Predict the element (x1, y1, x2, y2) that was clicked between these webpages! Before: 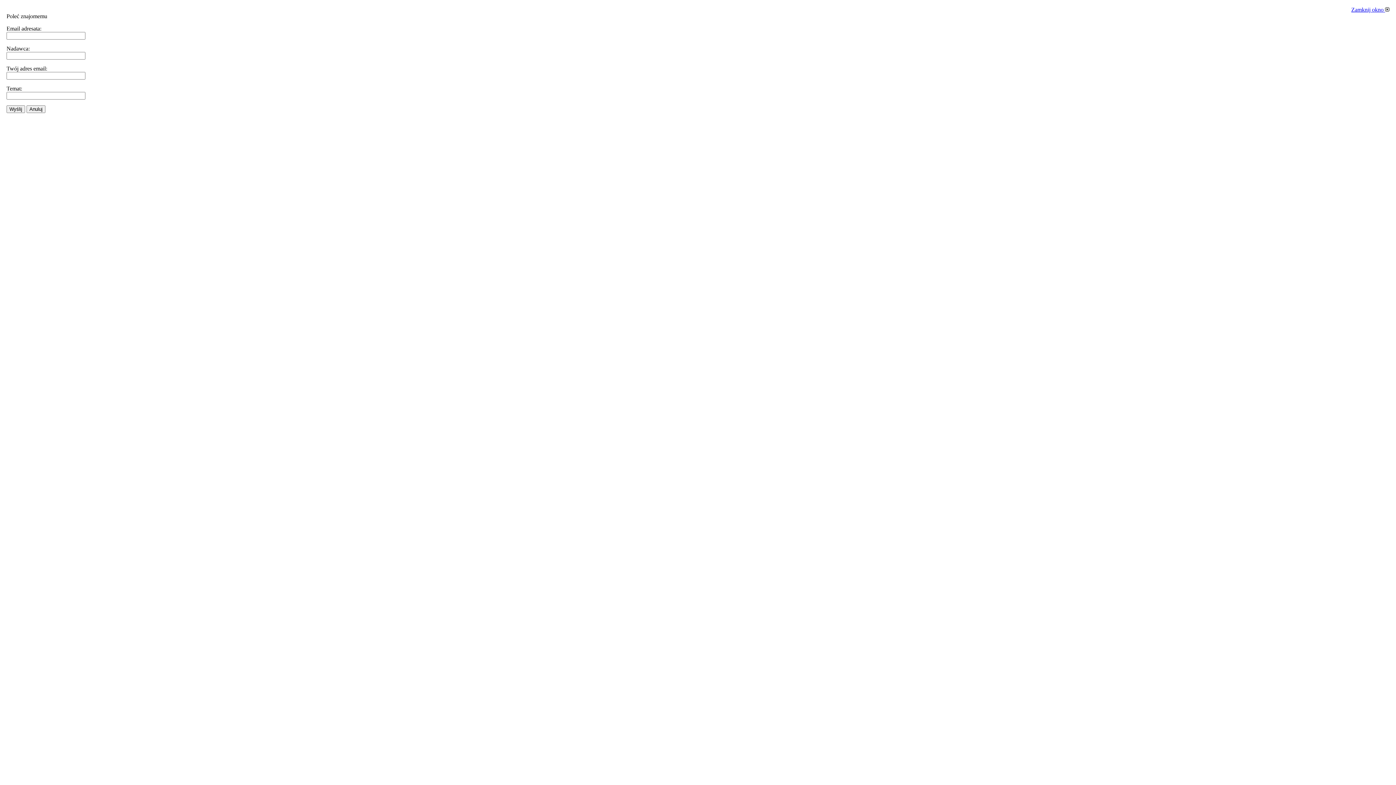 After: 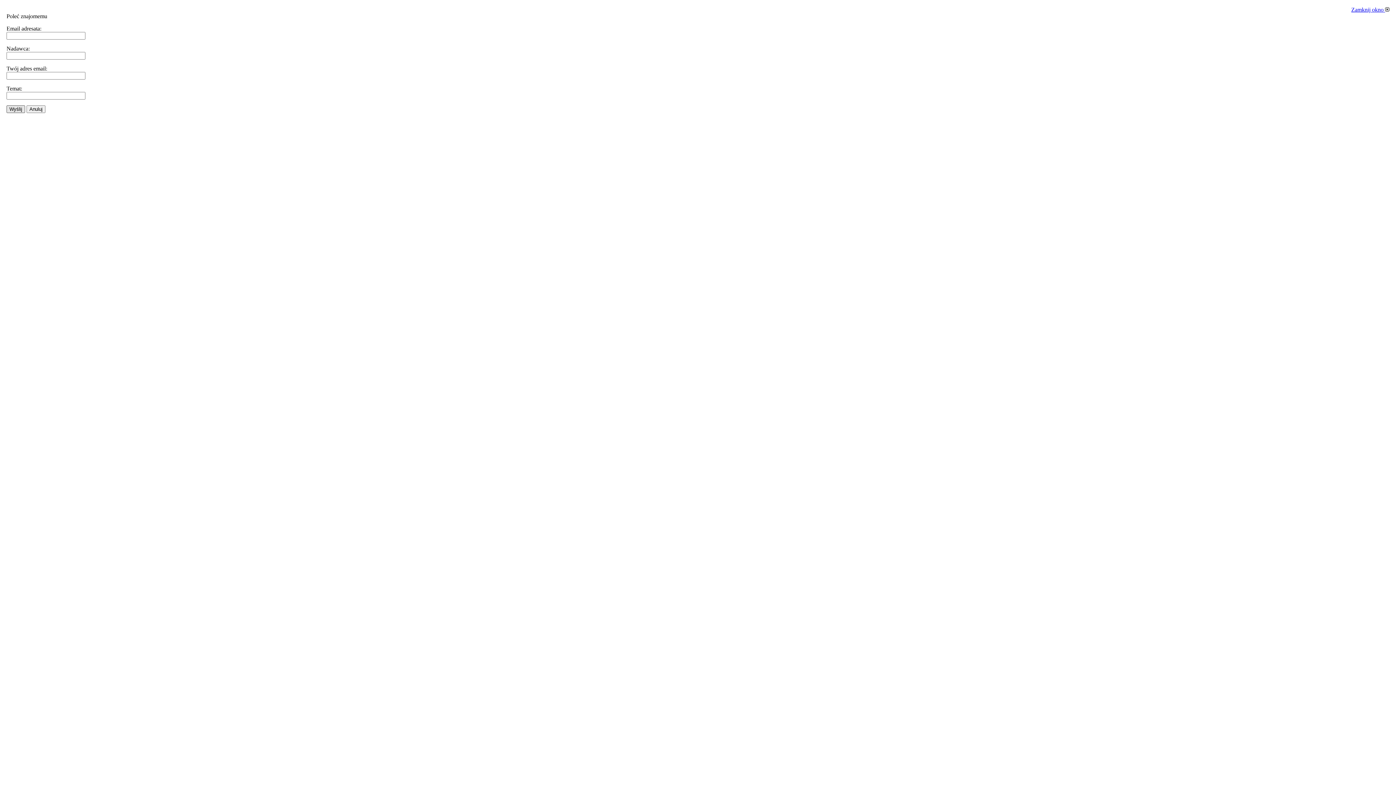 Action: label: Wyślij bbox: (6, 105, 25, 113)